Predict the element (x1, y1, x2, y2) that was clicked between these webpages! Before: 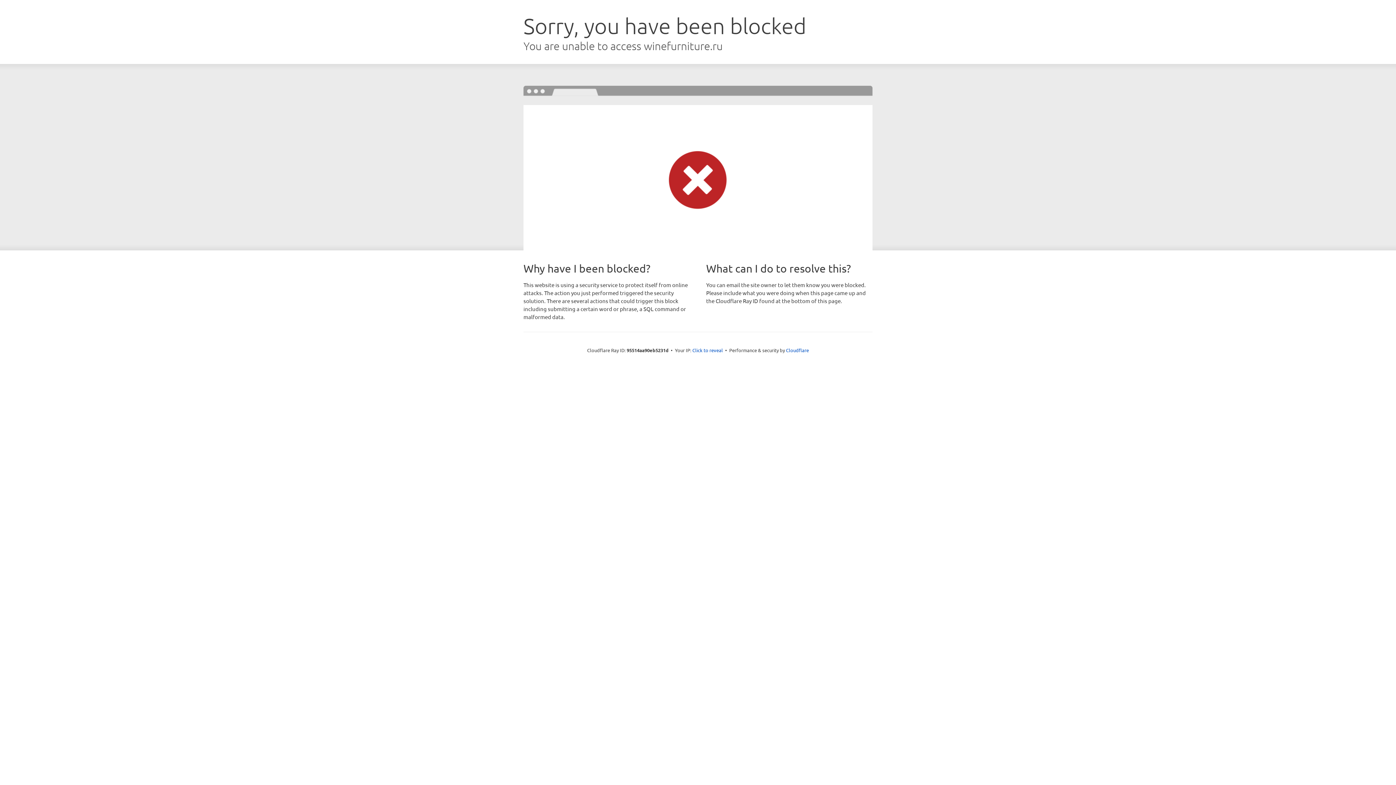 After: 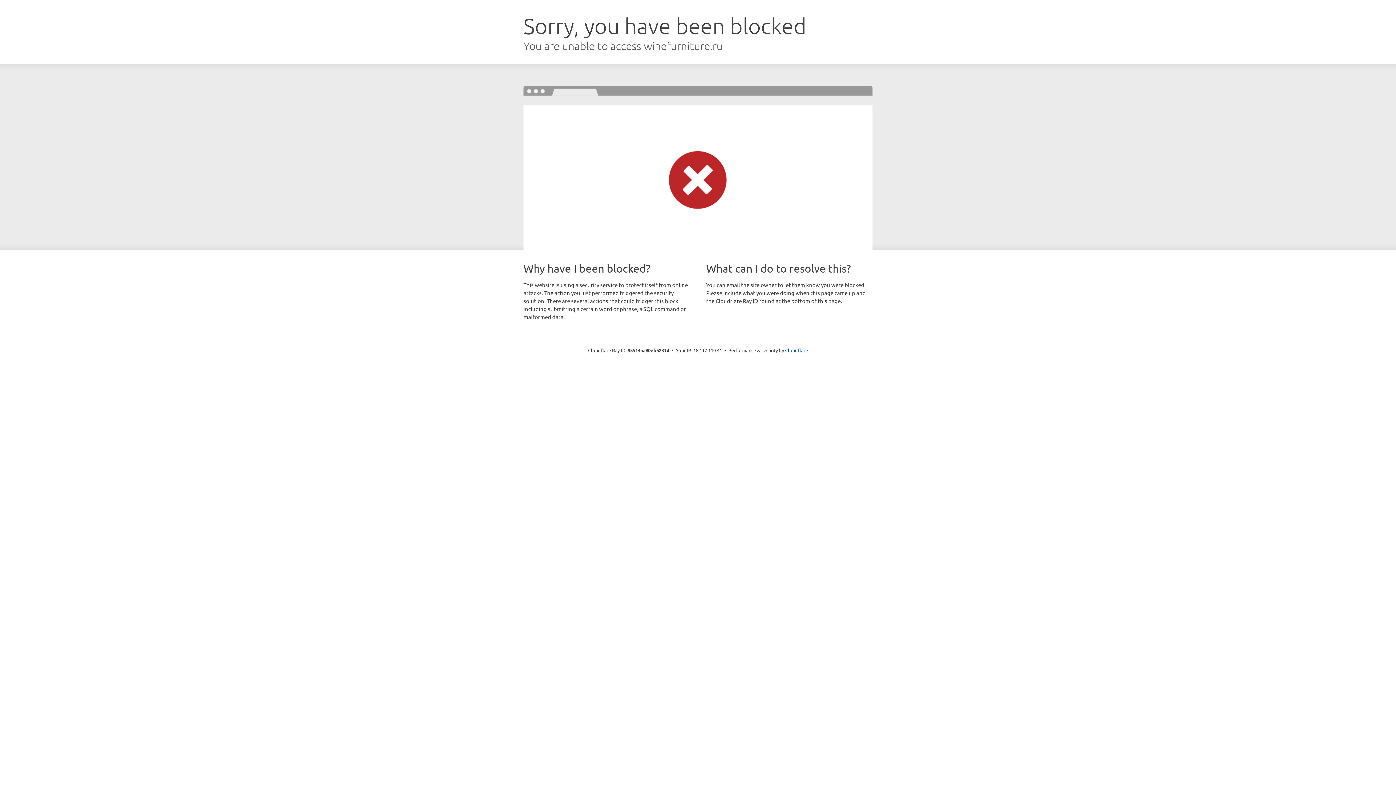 Action: label: Click to reveal bbox: (692, 346, 723, 353)